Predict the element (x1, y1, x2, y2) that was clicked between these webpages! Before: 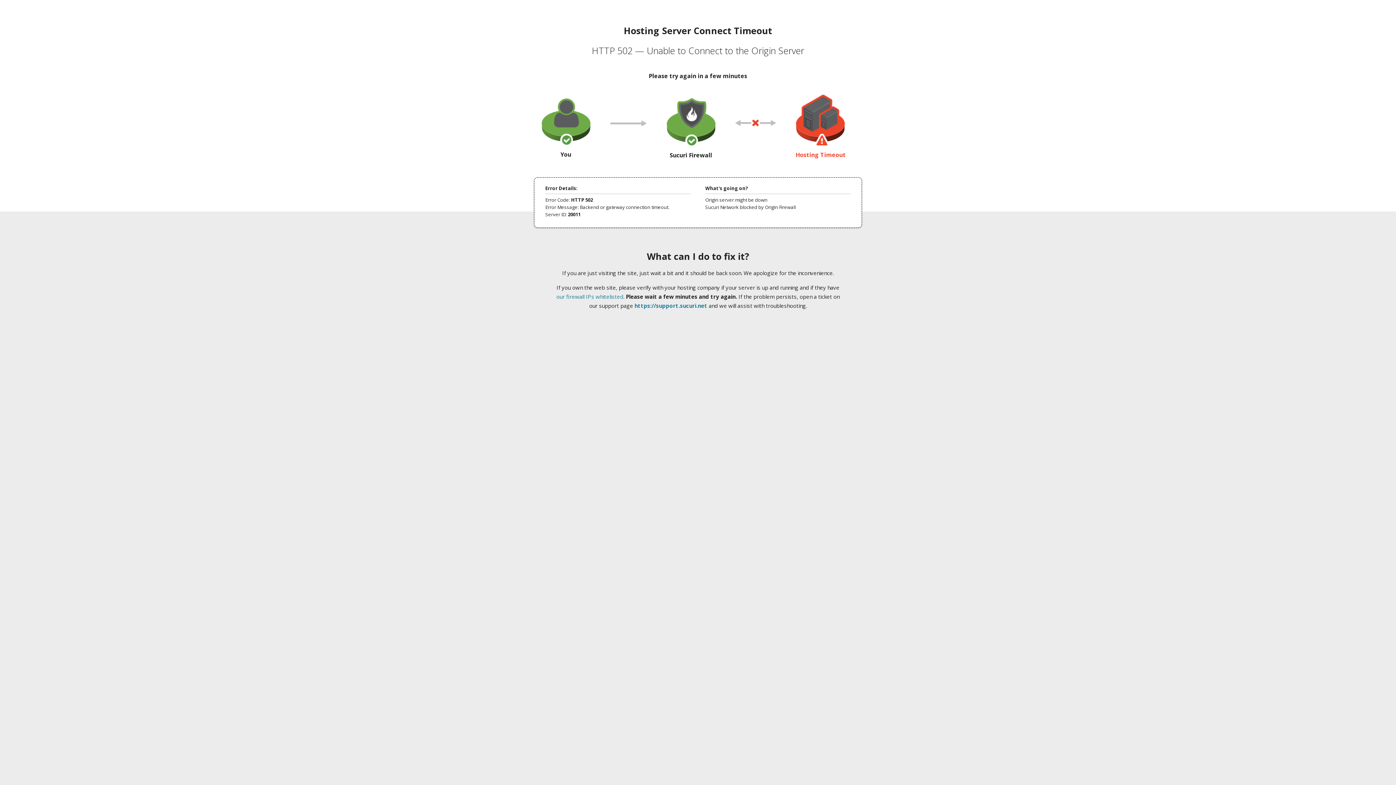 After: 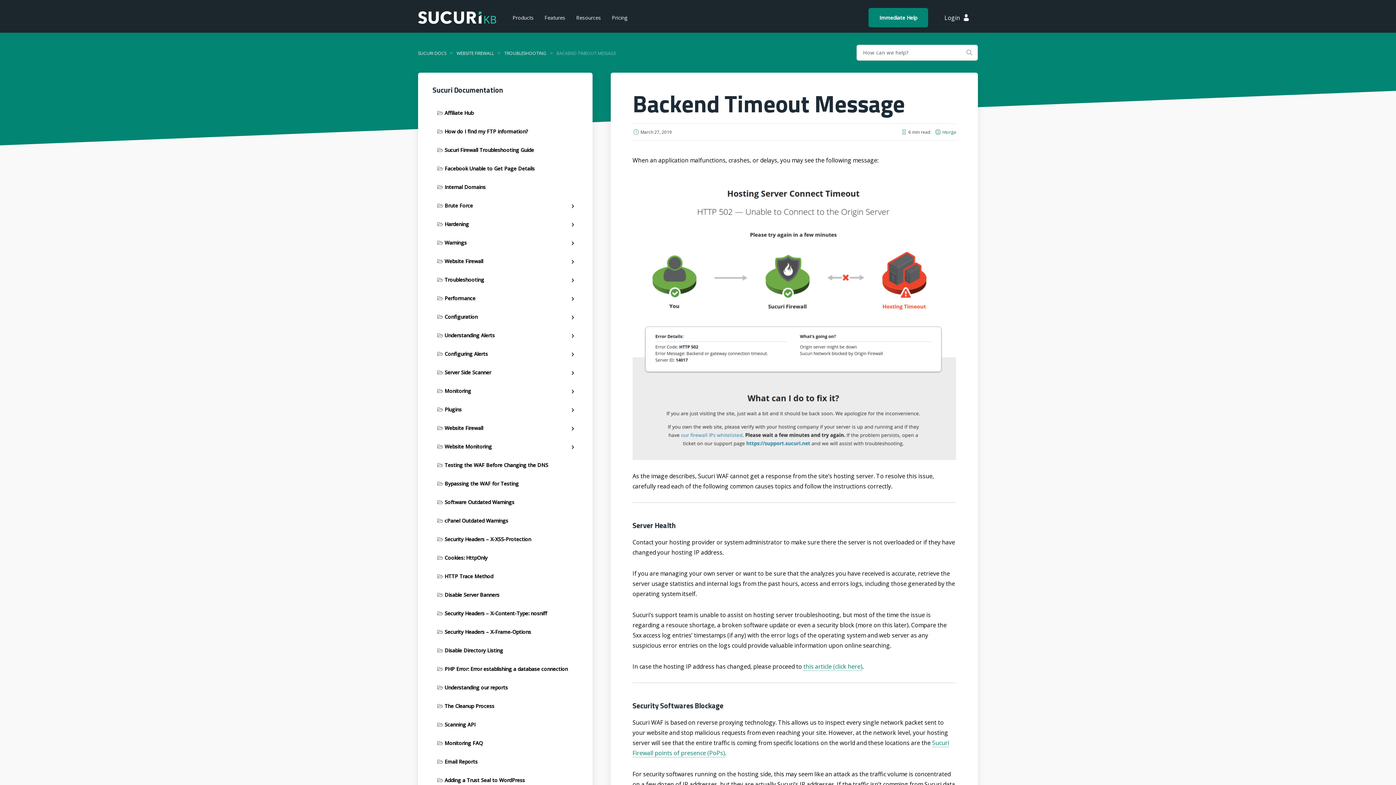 Action: bbox: (556, 293, 623, 300) label: our firewall IPs whitelisted